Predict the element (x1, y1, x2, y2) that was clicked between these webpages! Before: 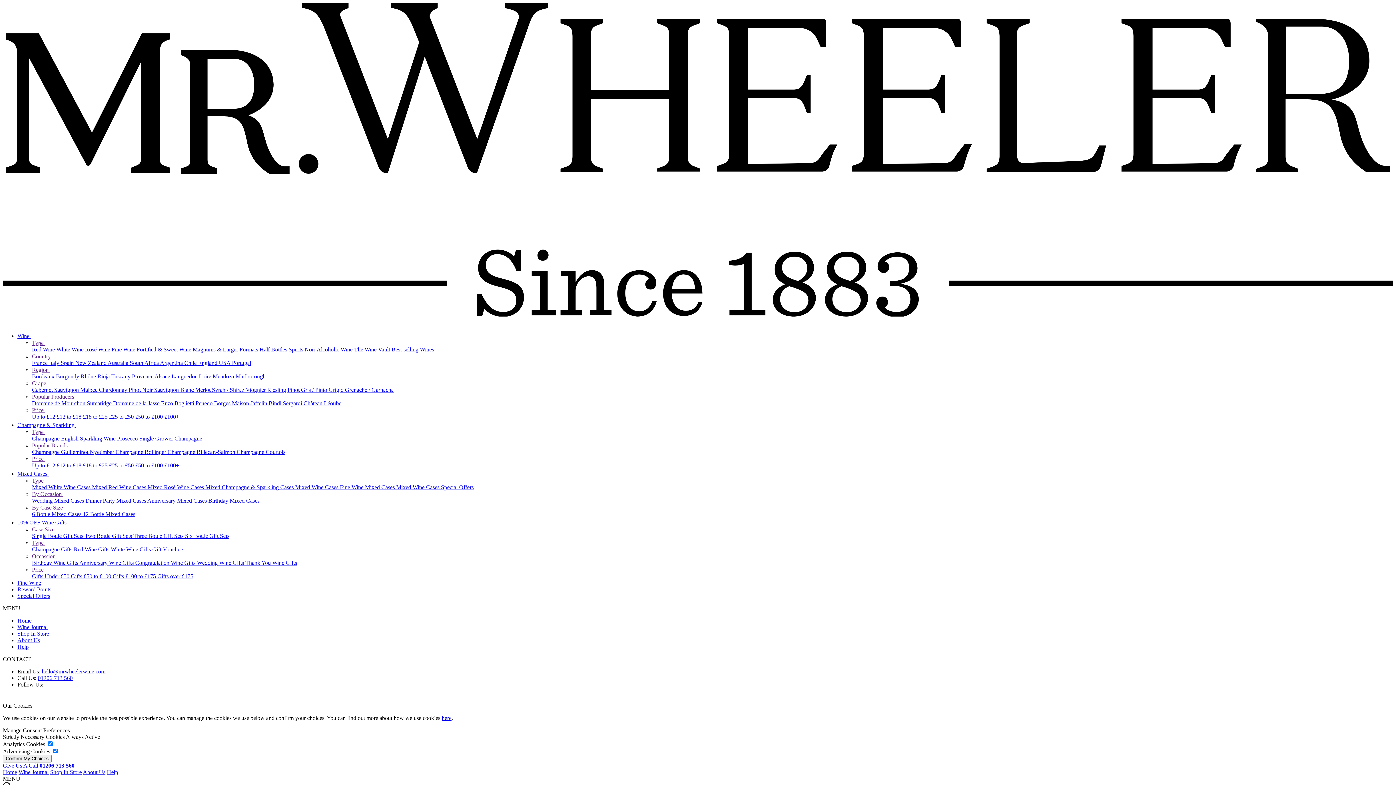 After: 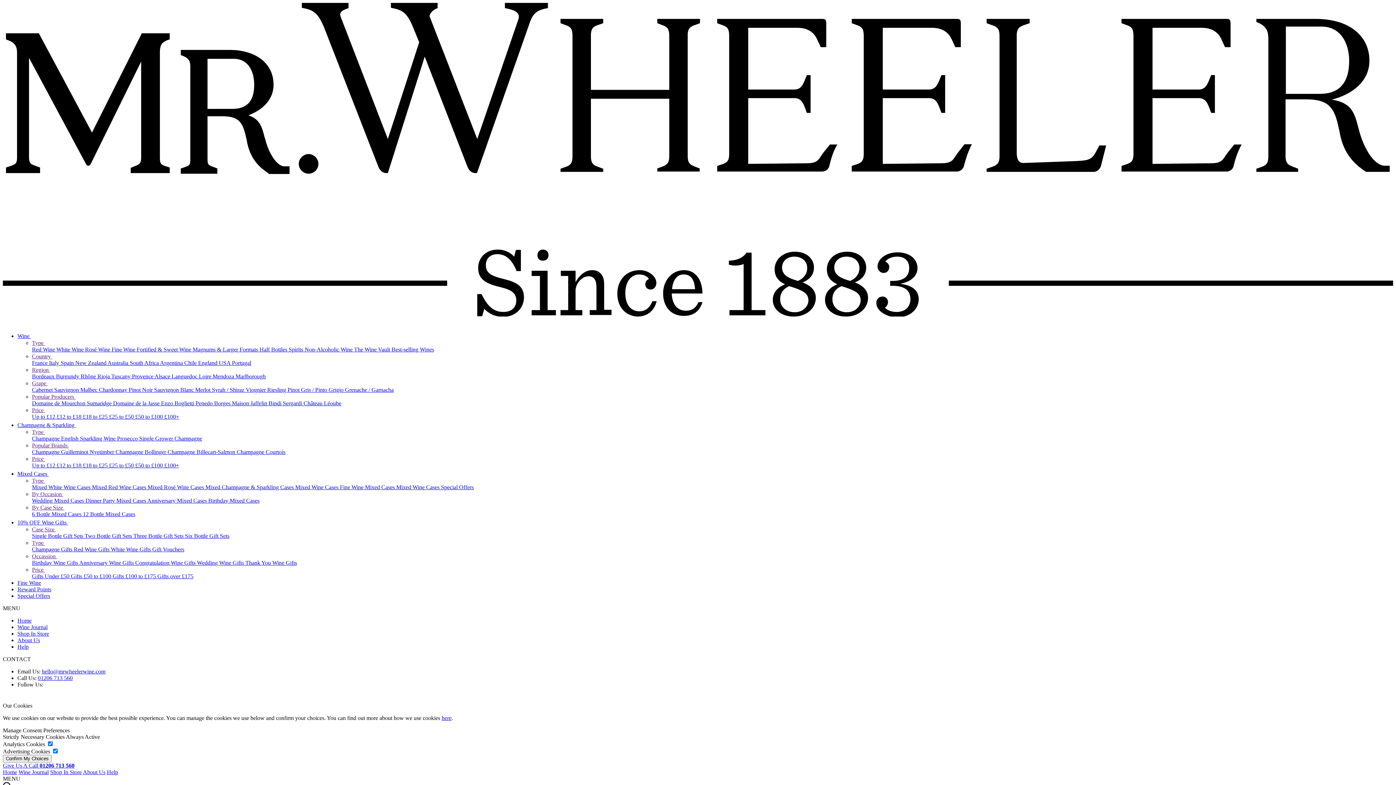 Action: label: Burgundy  bbox: (56, 373, 80, 379)